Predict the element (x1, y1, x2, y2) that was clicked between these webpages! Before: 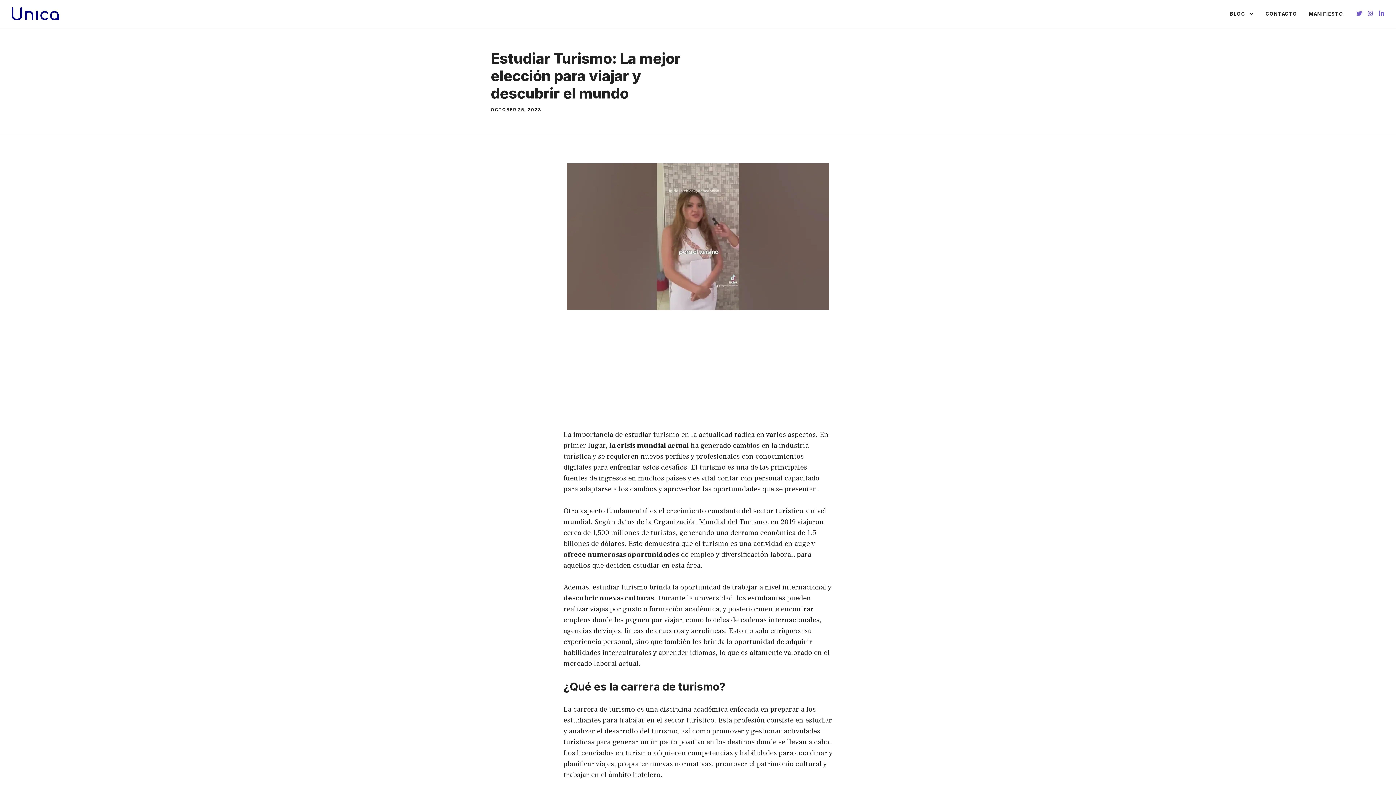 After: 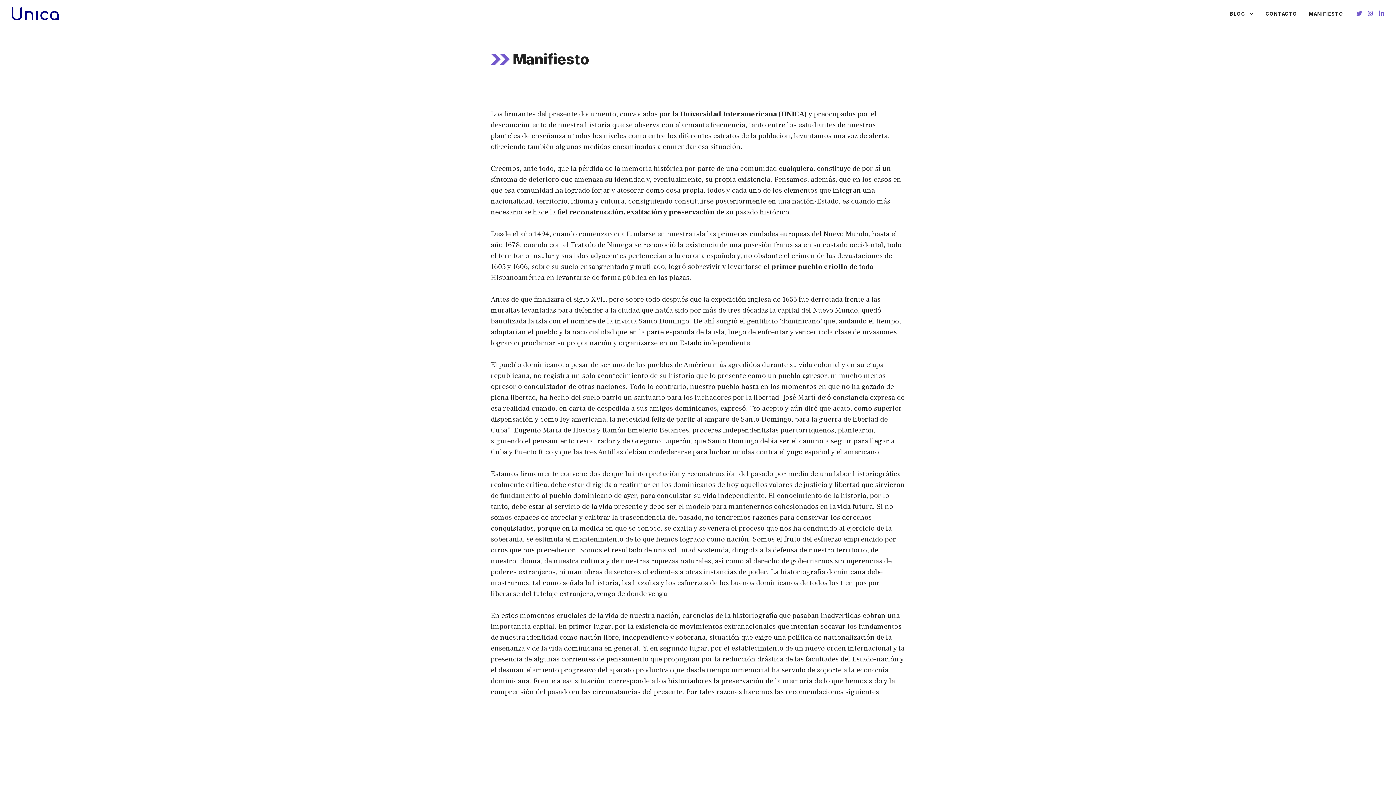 Action: label: MANIFIESTO bbox: (1303, 2, 1349, 24)